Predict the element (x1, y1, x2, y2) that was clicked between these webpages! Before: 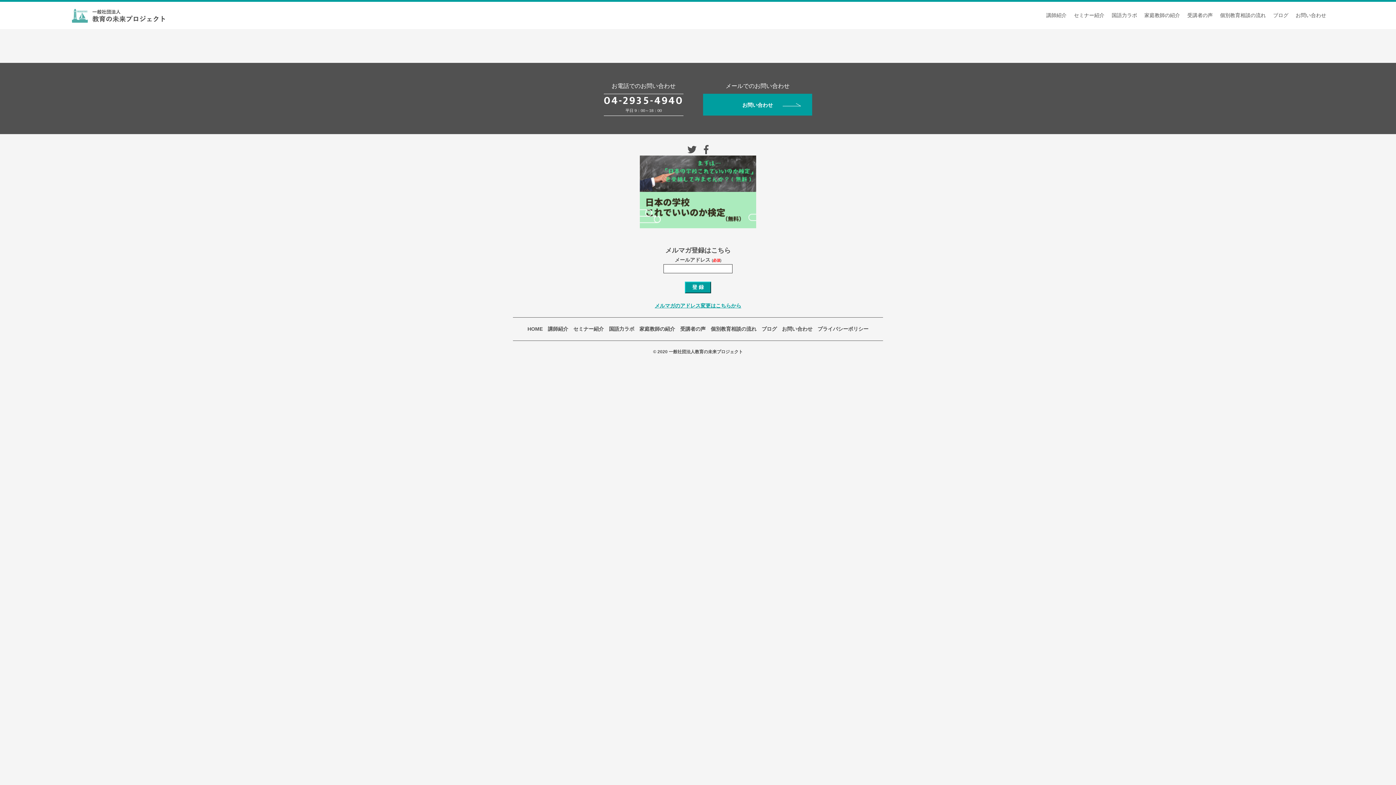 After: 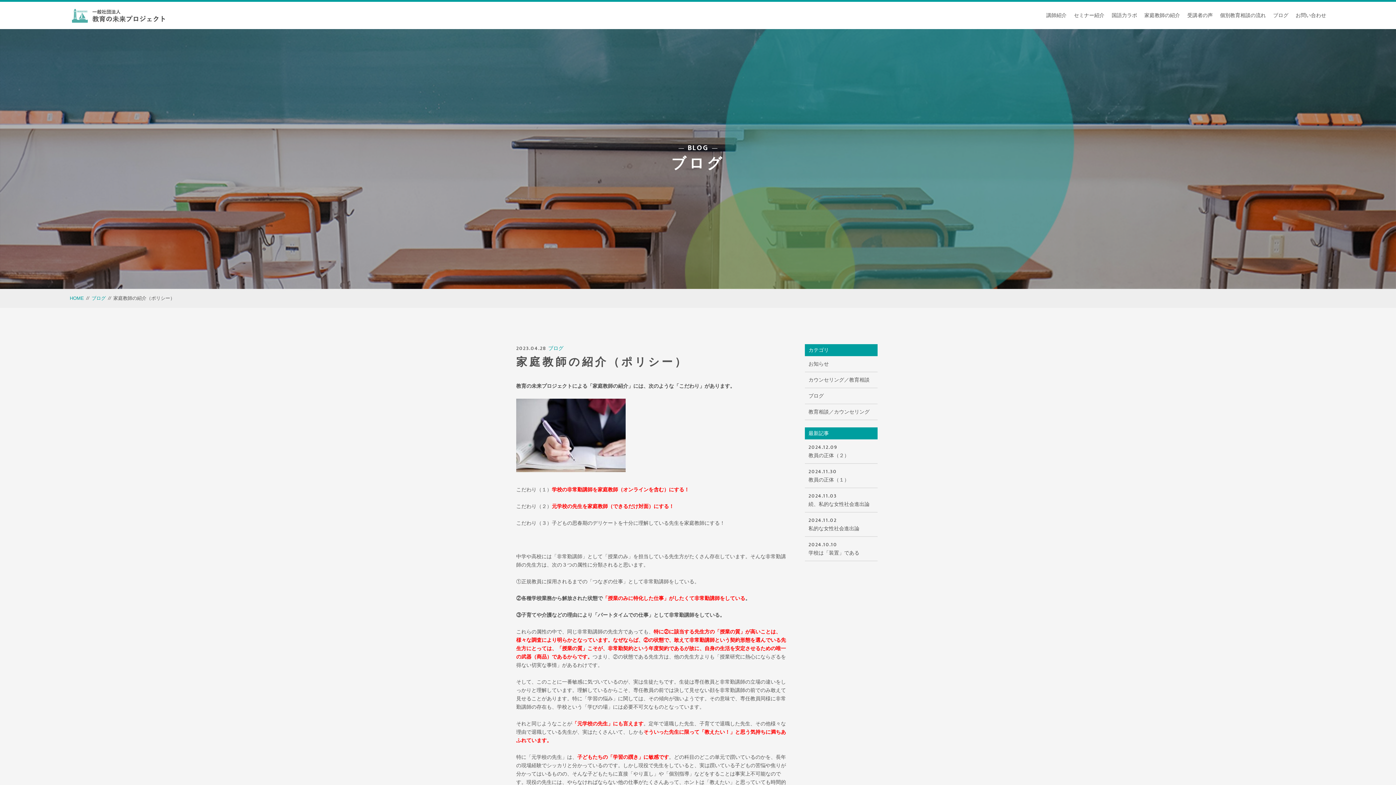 Action: label: 家庭教師の紹介 bbox: (1144, 11, 1180, 19)